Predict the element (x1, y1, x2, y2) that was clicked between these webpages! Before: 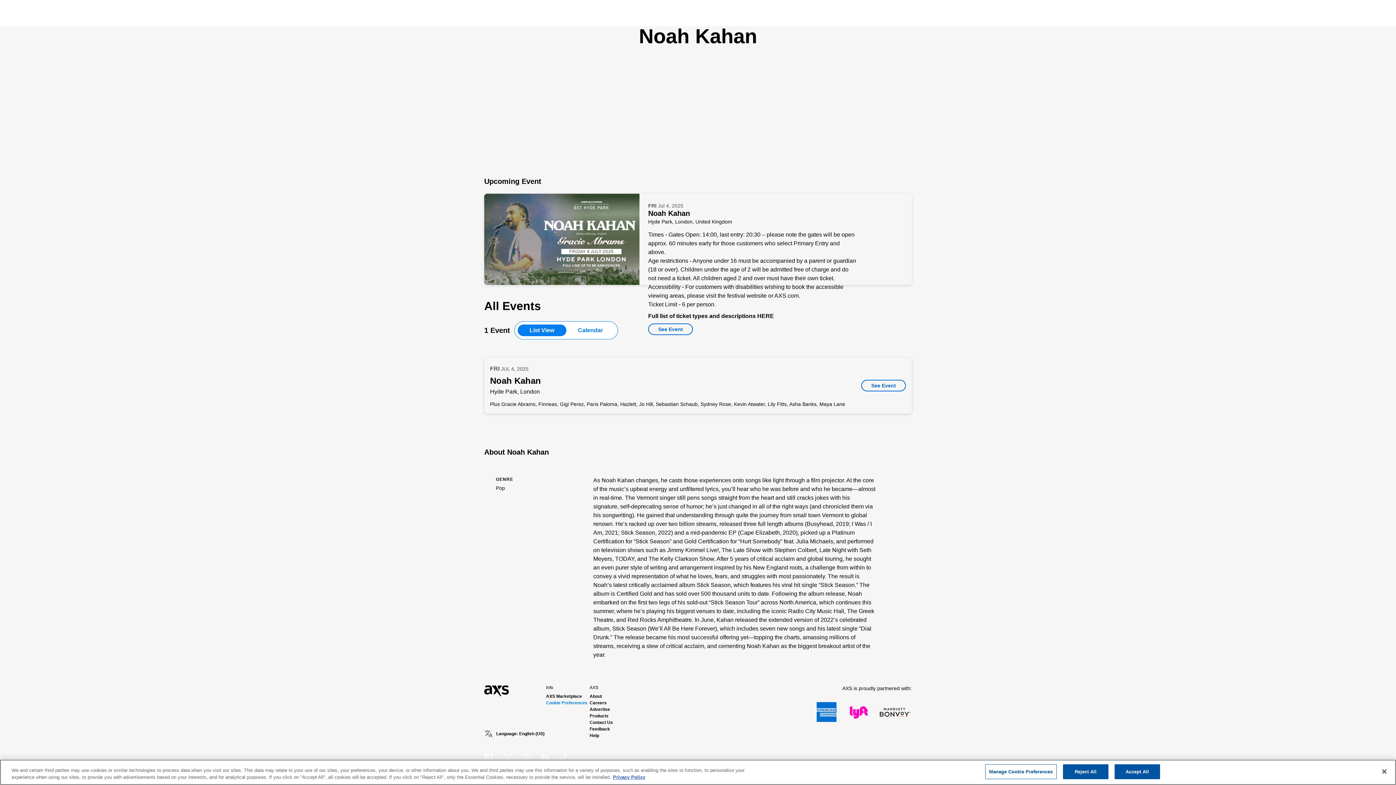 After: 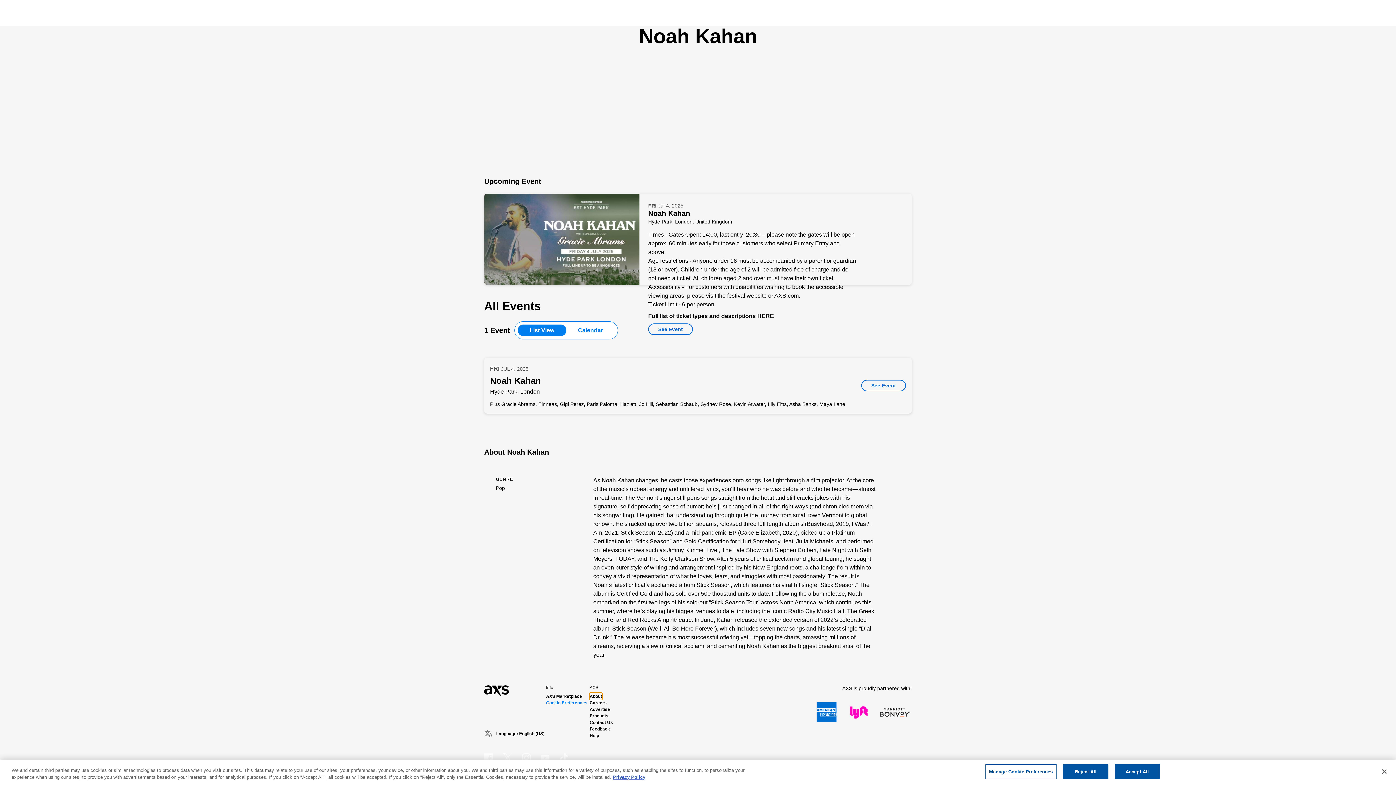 Action: bbox: (589, 693, 602, 700) label: About